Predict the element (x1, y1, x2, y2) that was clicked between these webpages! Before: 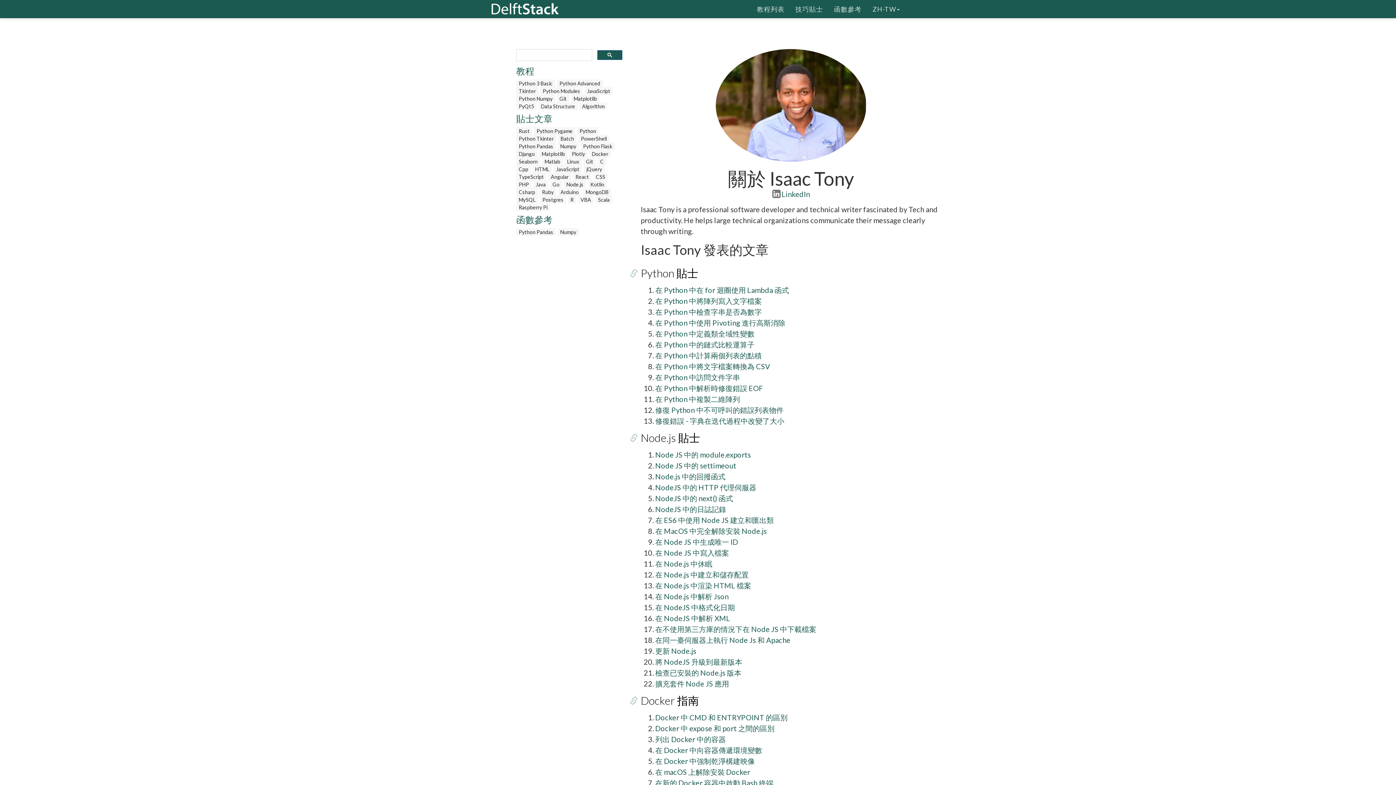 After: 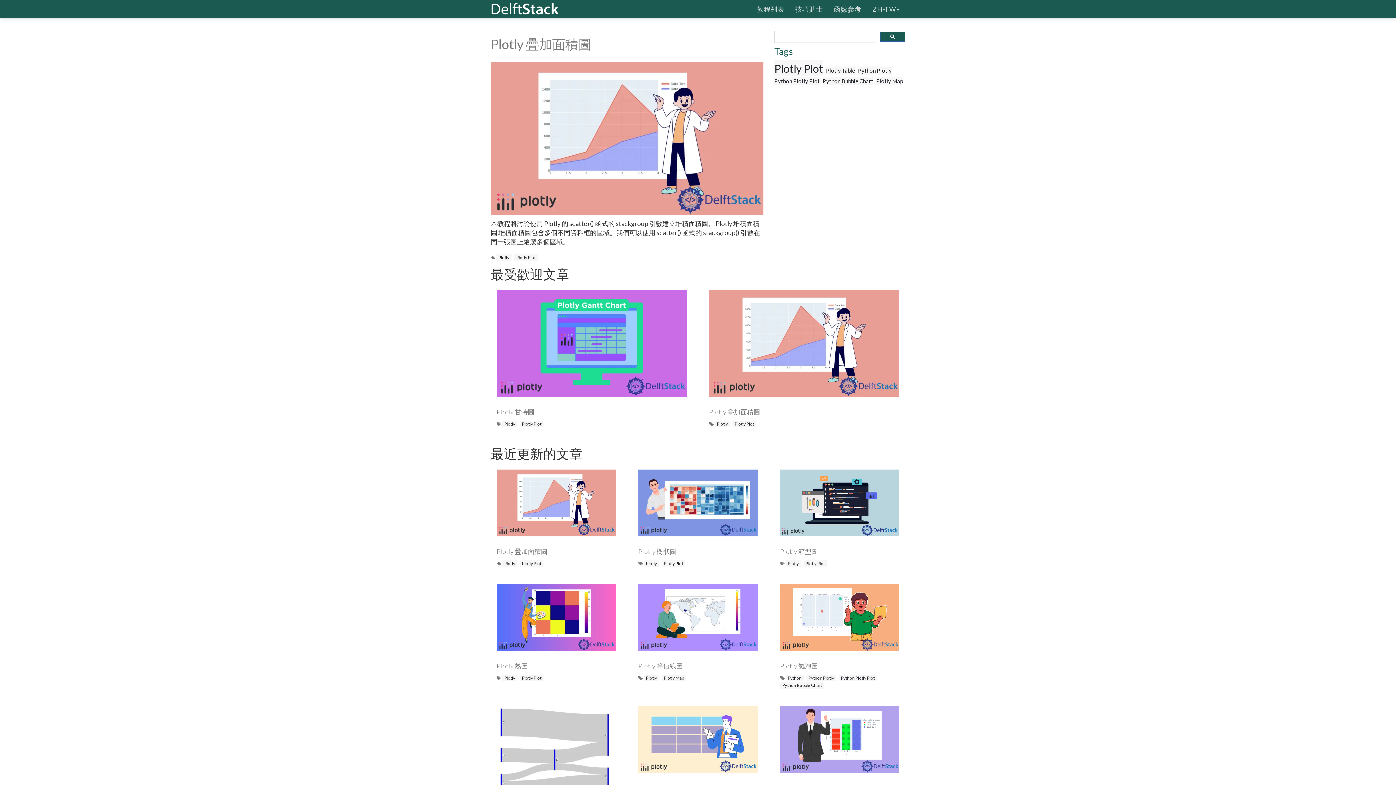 Action: label: Plotly bbox: (569, 150, 587, 157)